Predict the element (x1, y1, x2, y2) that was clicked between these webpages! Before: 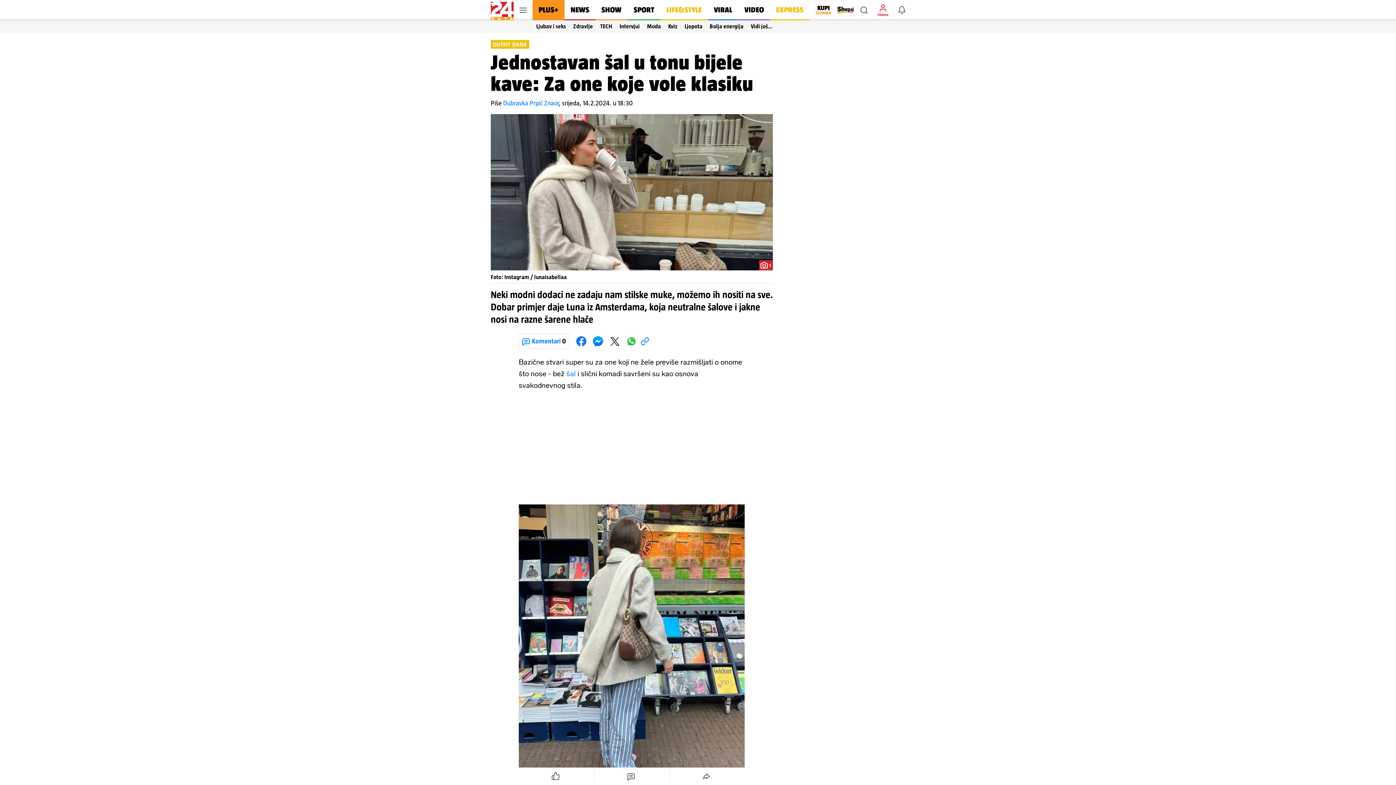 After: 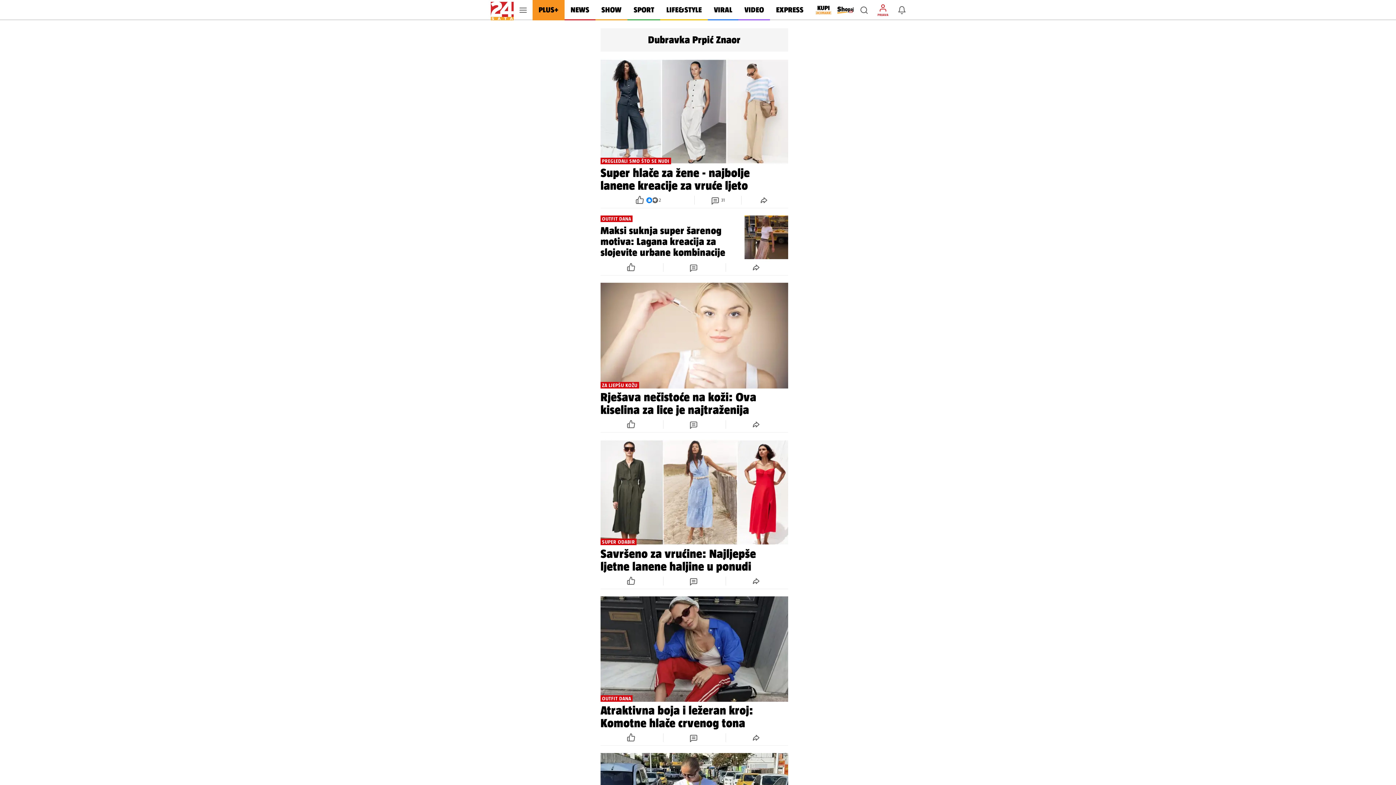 Action: label: Dubravka Prpić Znaor bbox: (503, 99, 558, 106)